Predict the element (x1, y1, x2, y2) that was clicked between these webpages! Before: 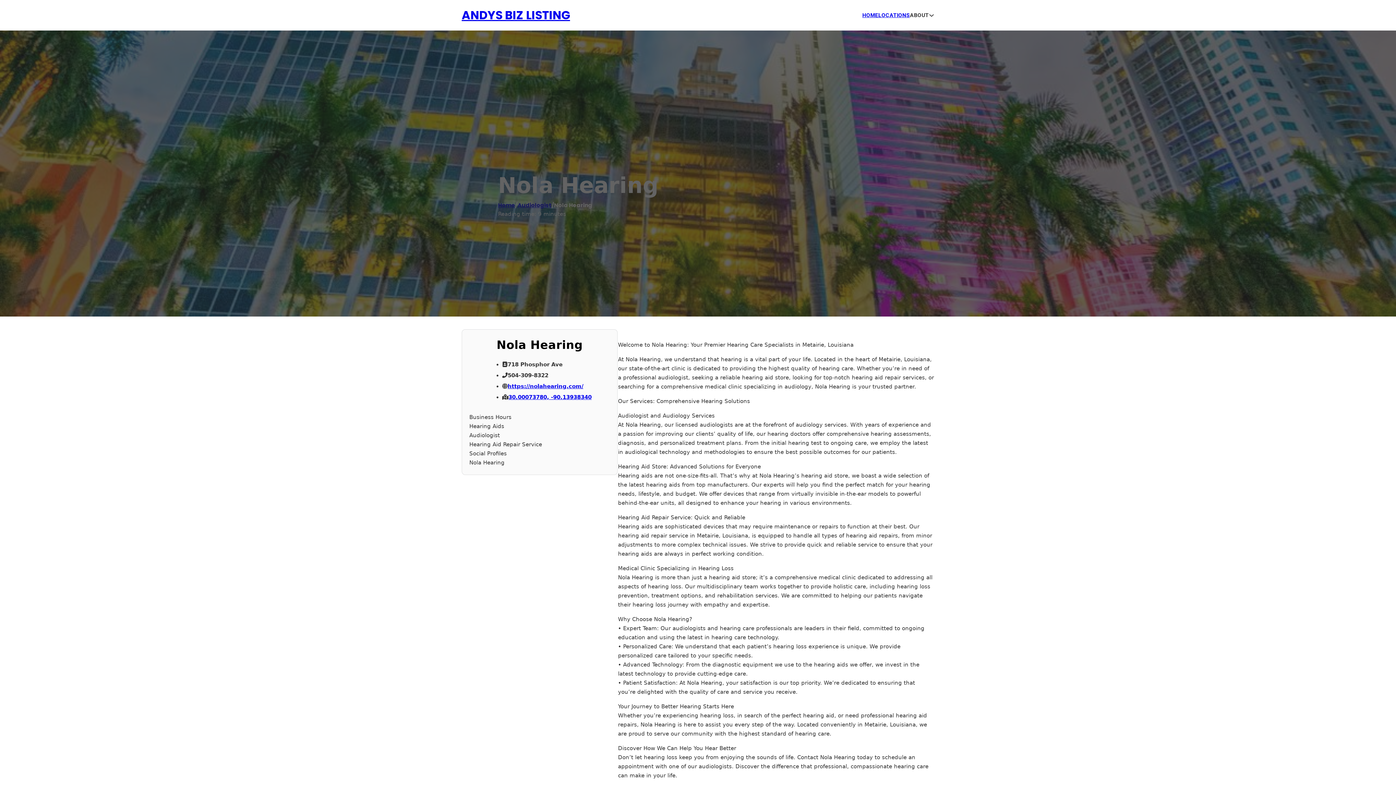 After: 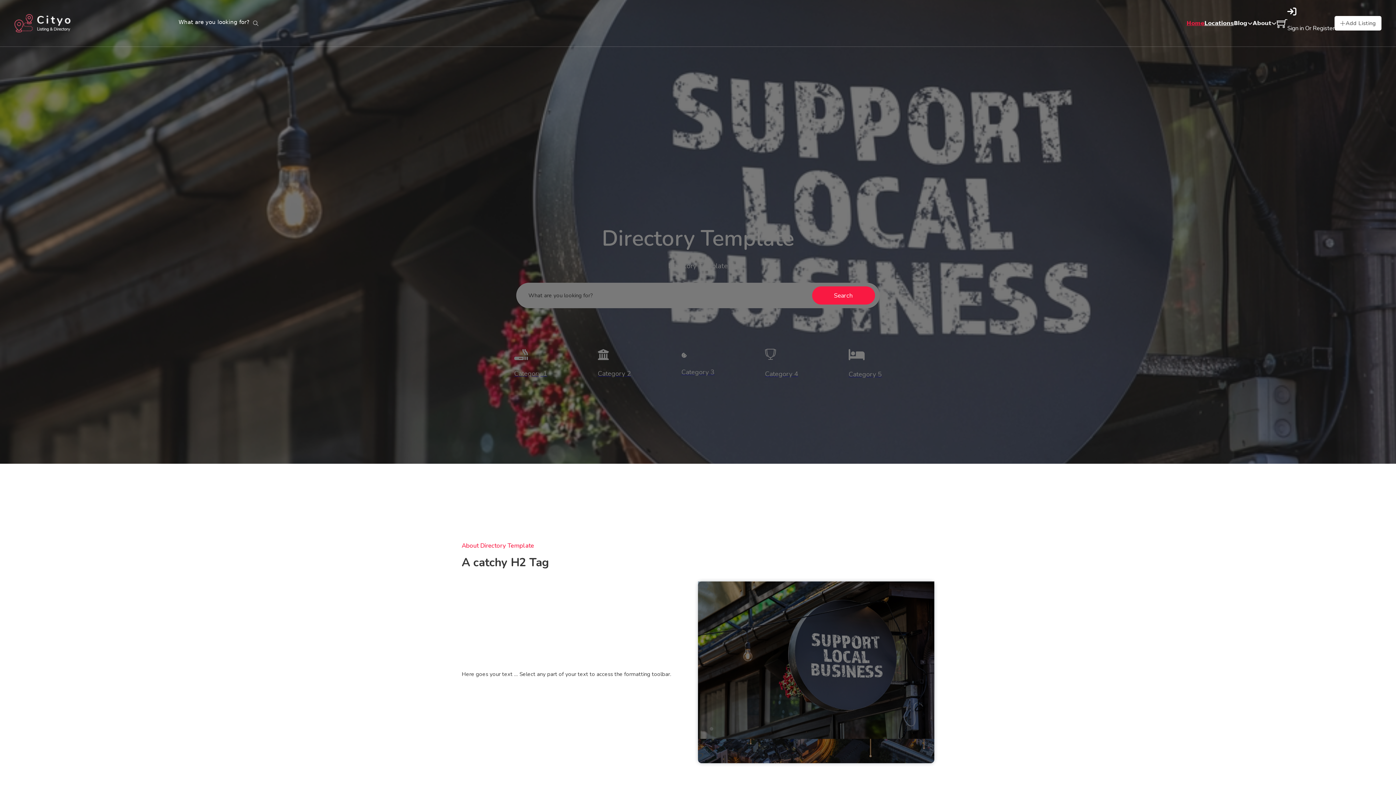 Action: bbox: (498, 201, 515, 209) label: Home